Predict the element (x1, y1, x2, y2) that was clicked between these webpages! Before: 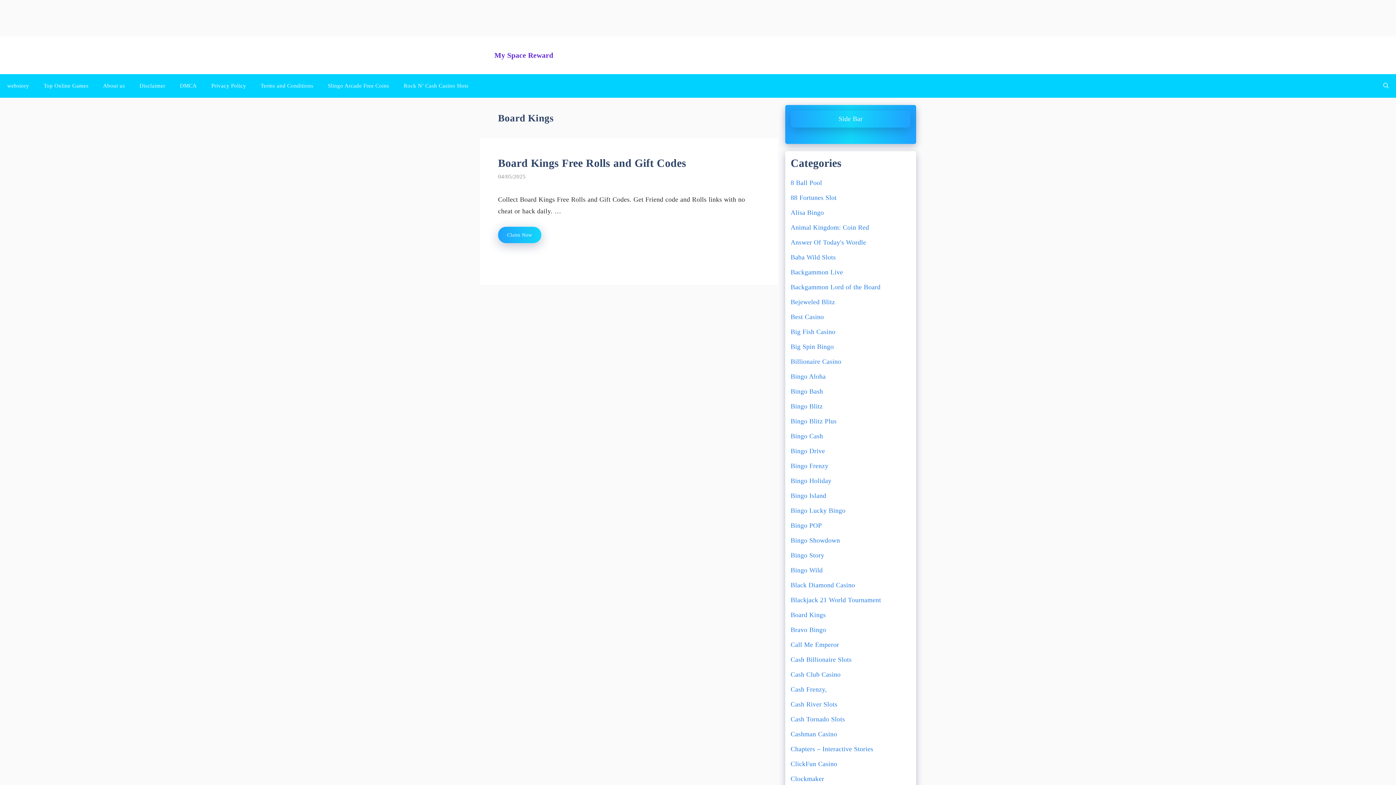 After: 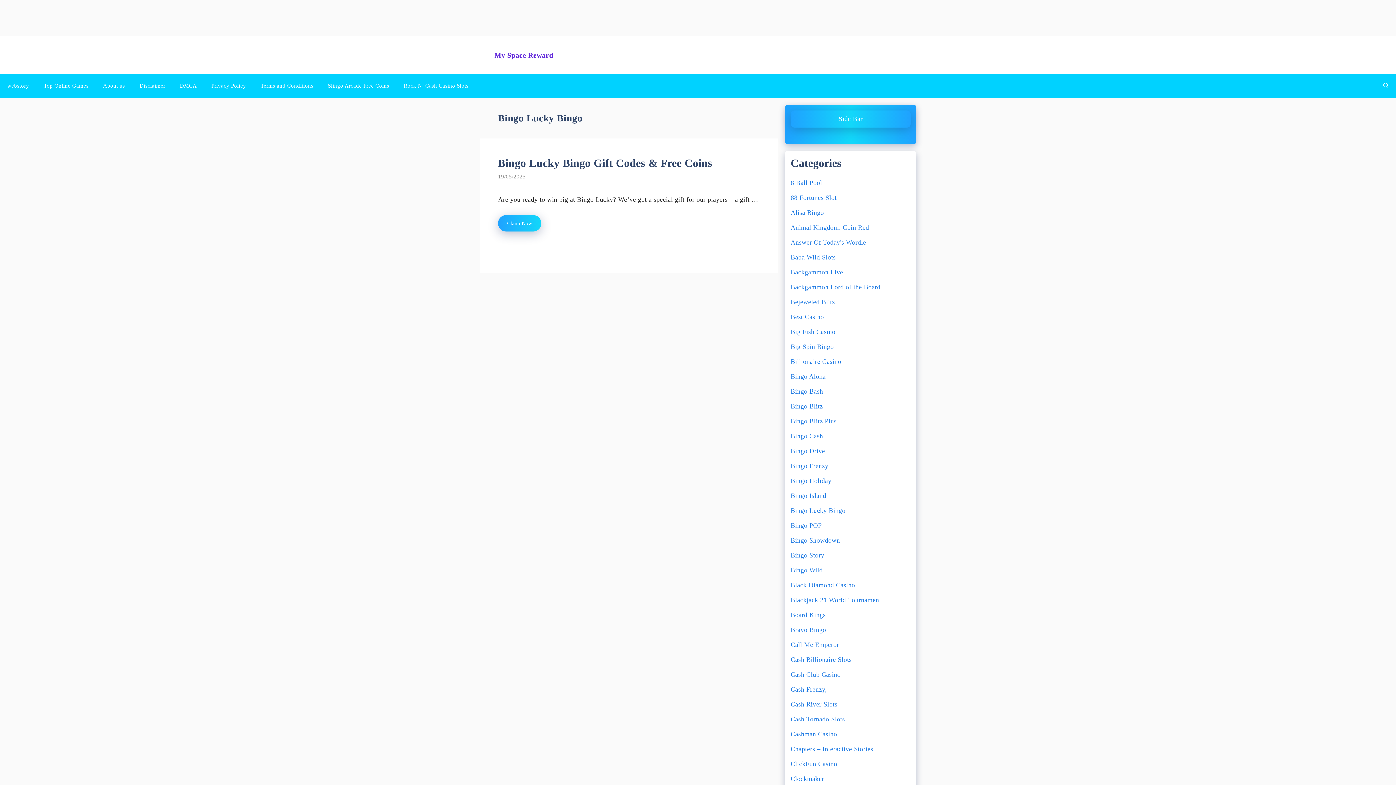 Action: bbox: (790, 507, 845, 514) label: Bingo Lucky Bingo